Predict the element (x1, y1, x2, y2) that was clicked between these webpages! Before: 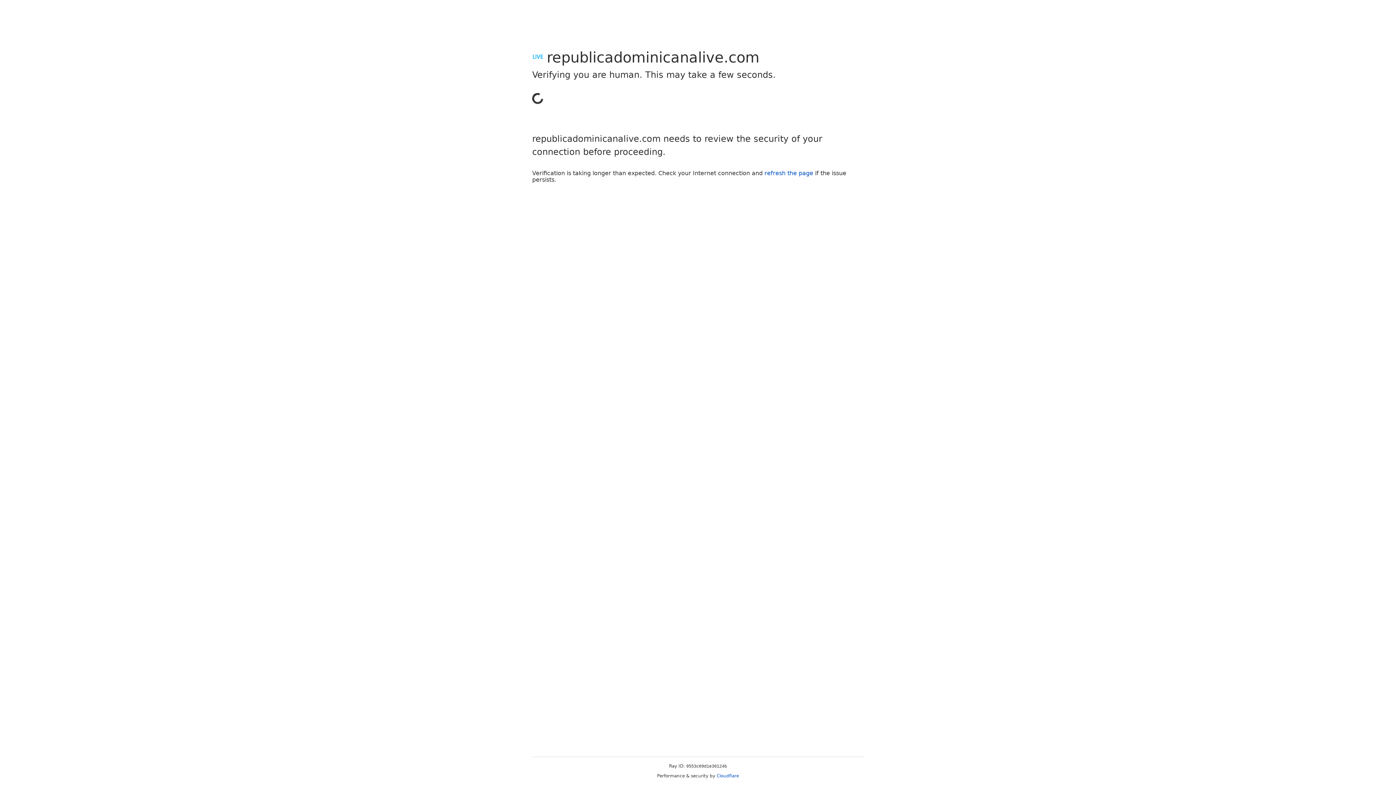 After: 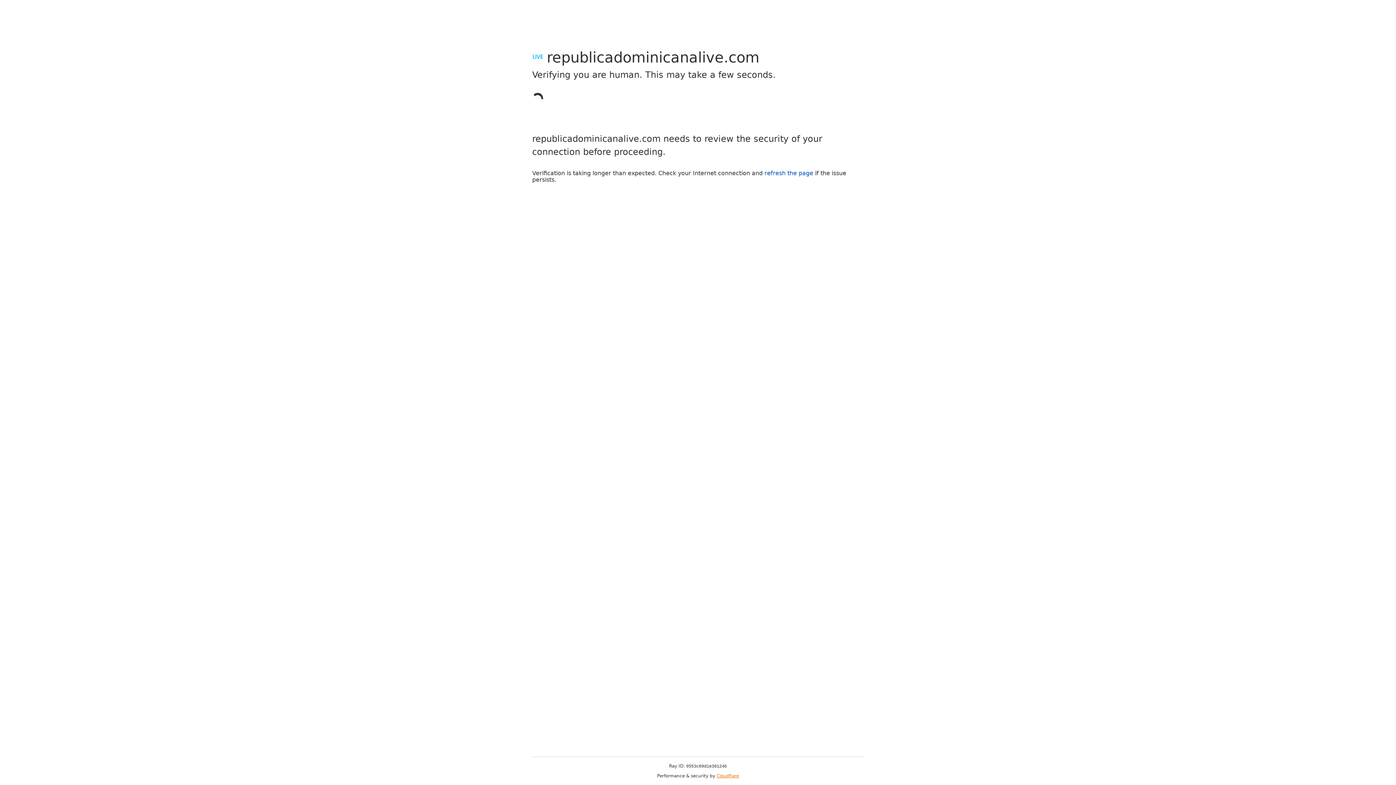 Action: label: Cloudflare bbox: (716, 773, 739, 778)